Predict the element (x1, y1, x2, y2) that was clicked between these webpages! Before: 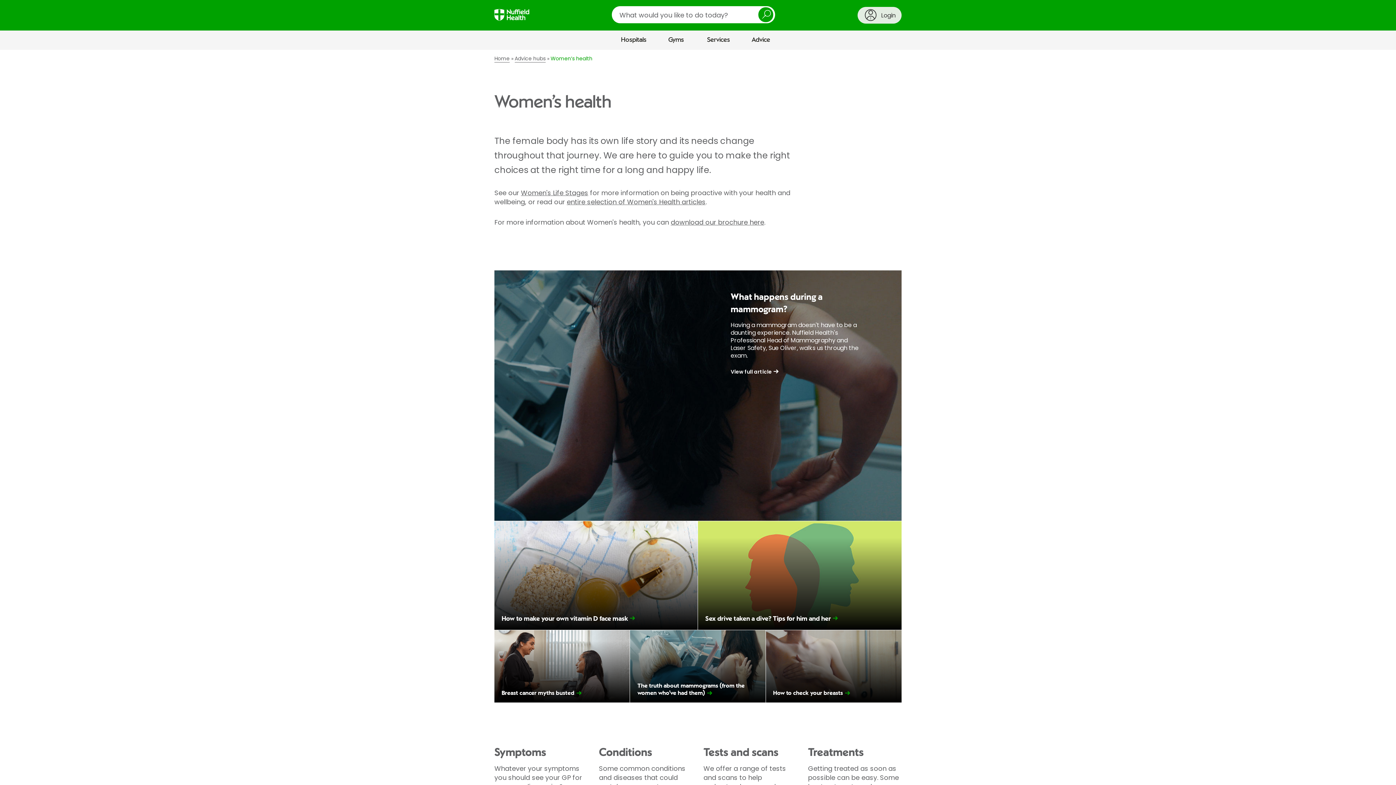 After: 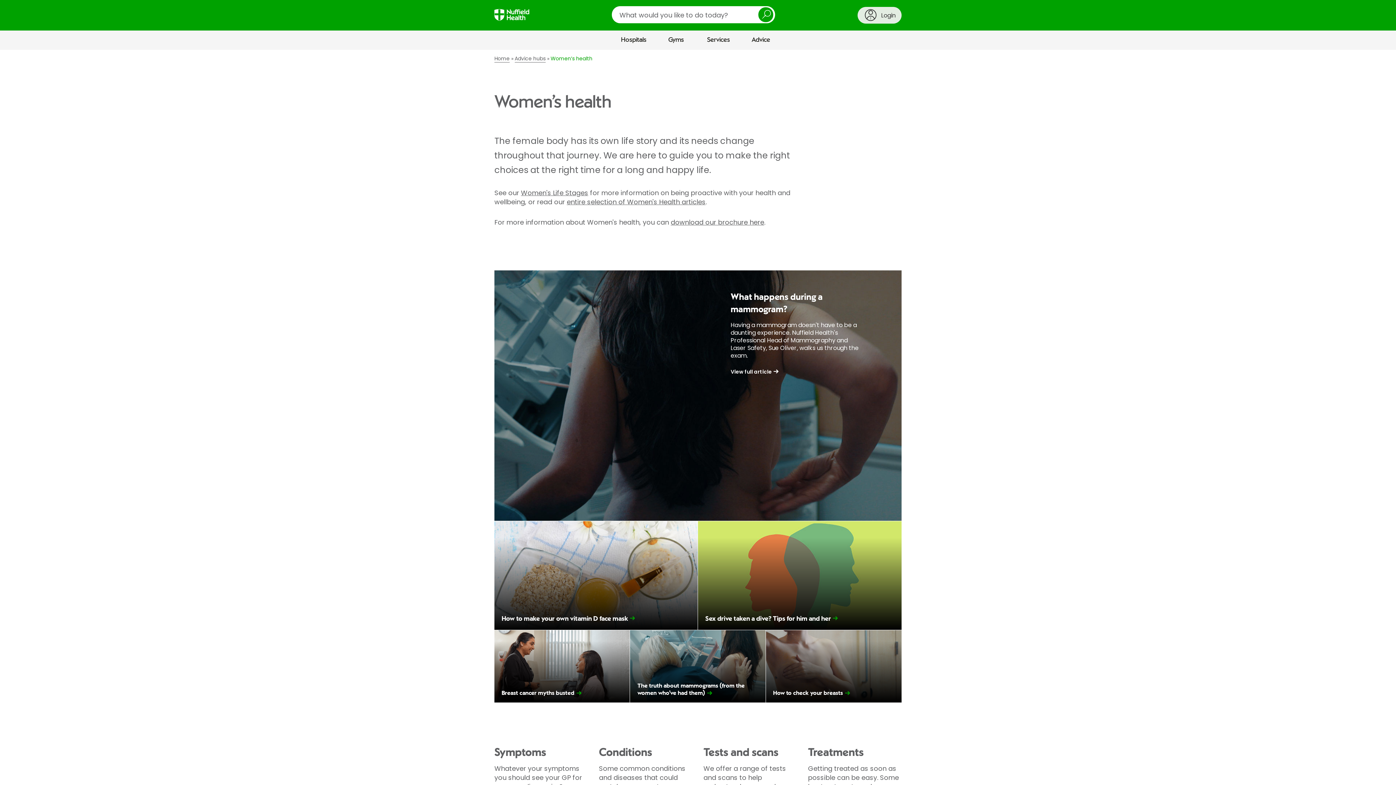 Action: bbox: (670, 217, 764, 226) label: download our brochure here